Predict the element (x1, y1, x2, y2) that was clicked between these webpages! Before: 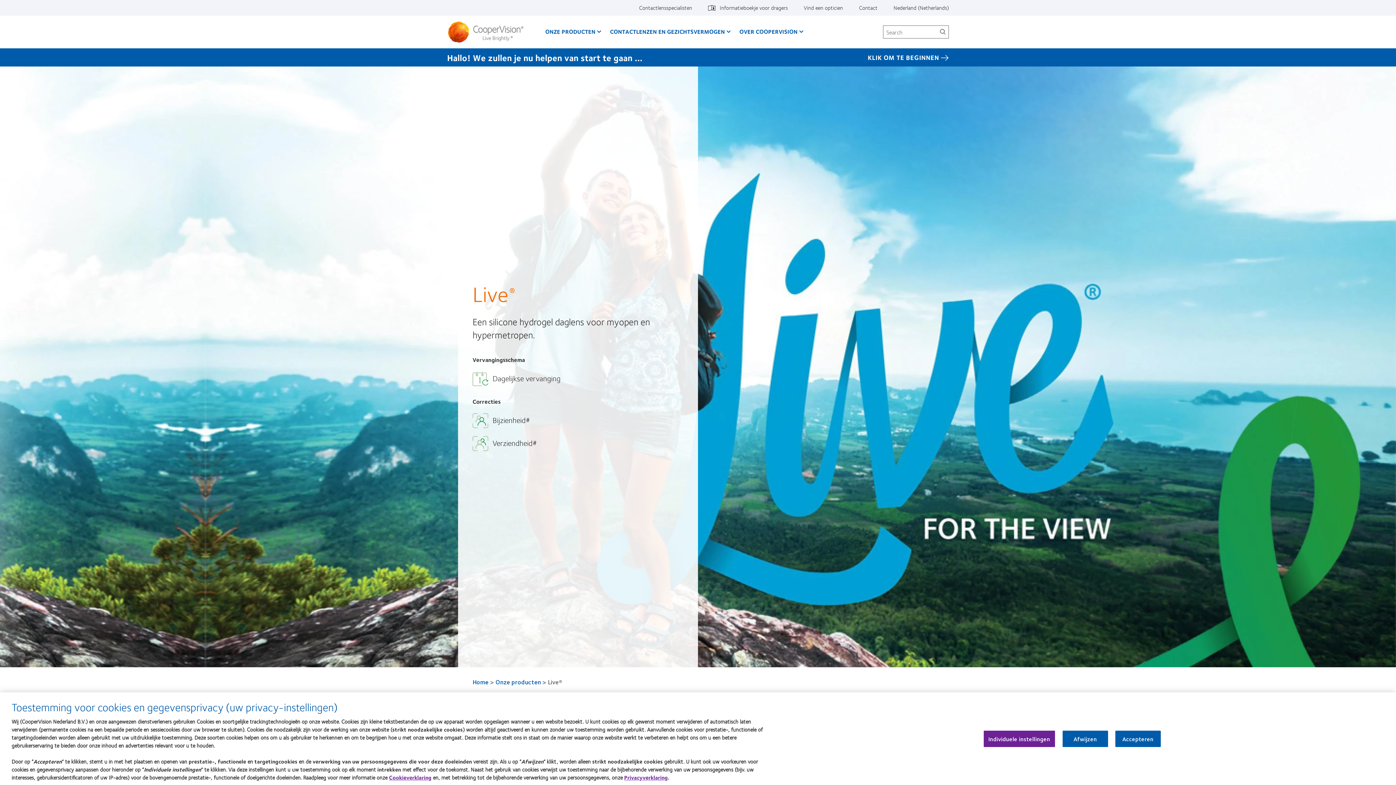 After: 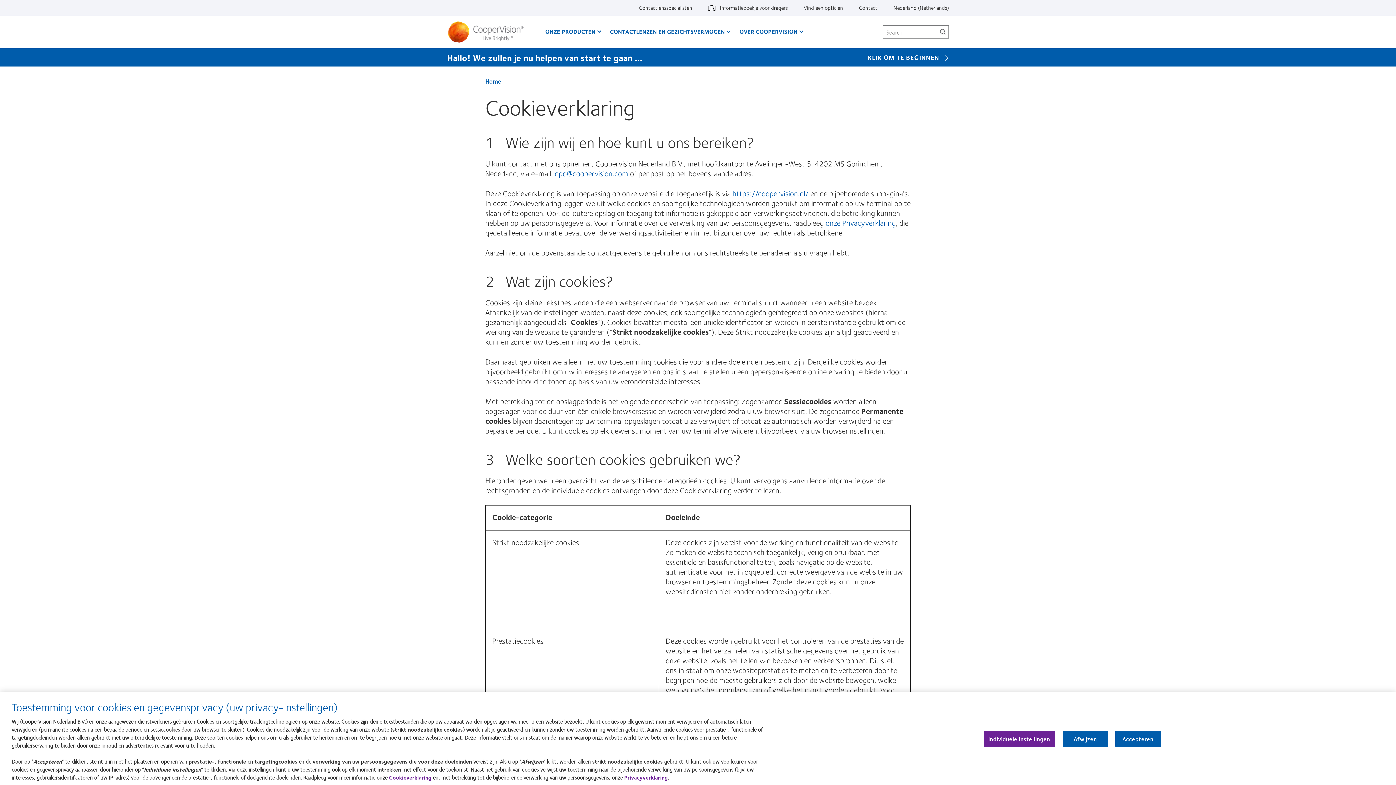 Action: bbox: (389, 773, 431, 782) label: Cookieverklaring